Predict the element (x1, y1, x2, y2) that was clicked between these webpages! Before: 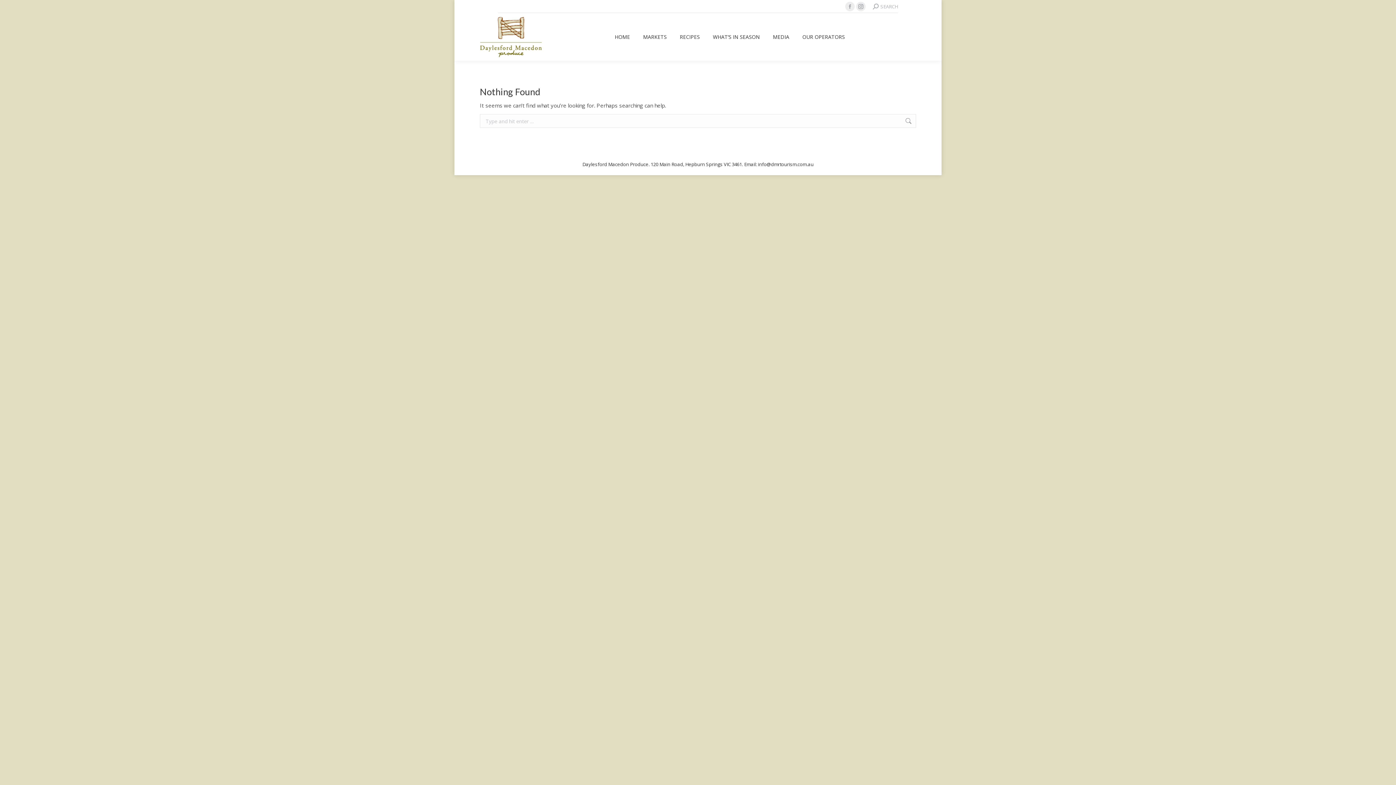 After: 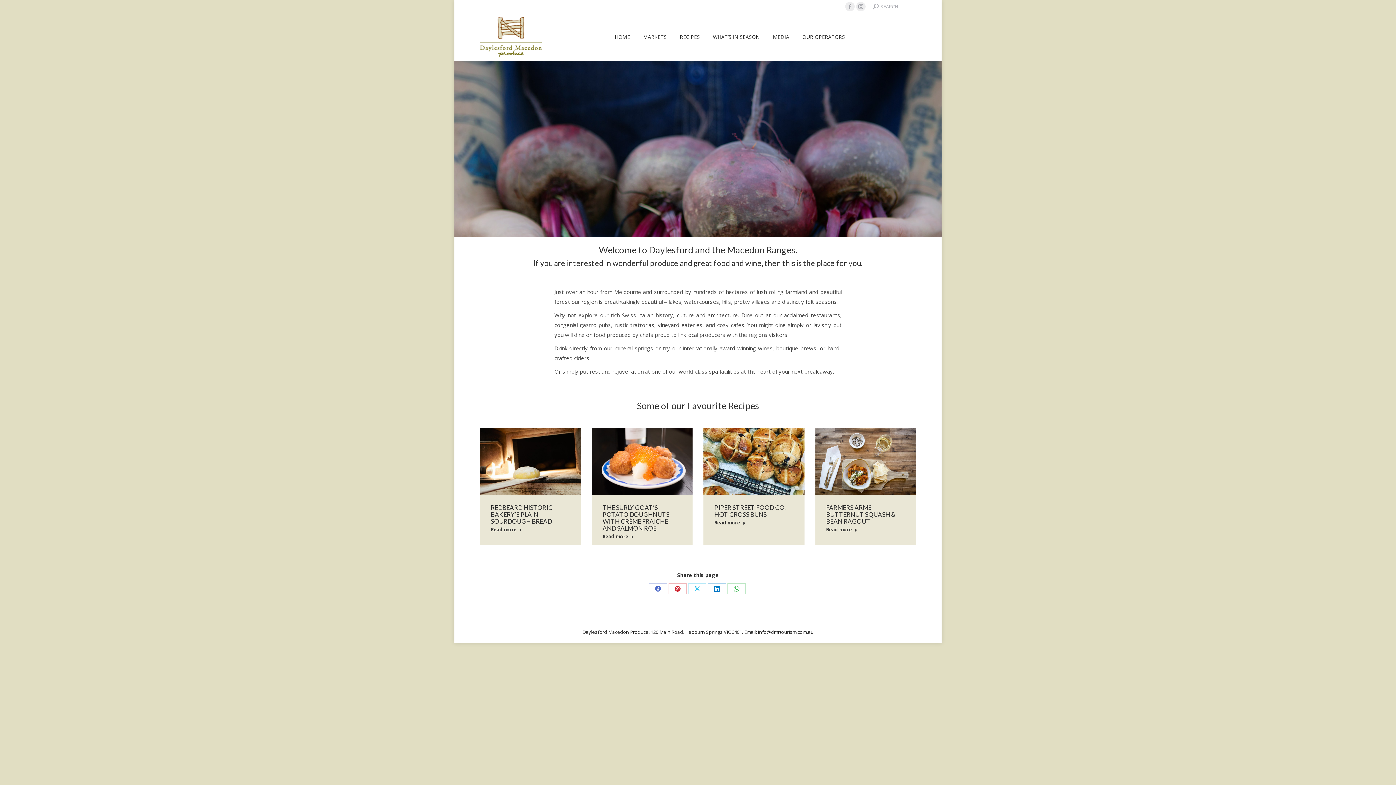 Action: bbox: (480, 13, 543, 60)